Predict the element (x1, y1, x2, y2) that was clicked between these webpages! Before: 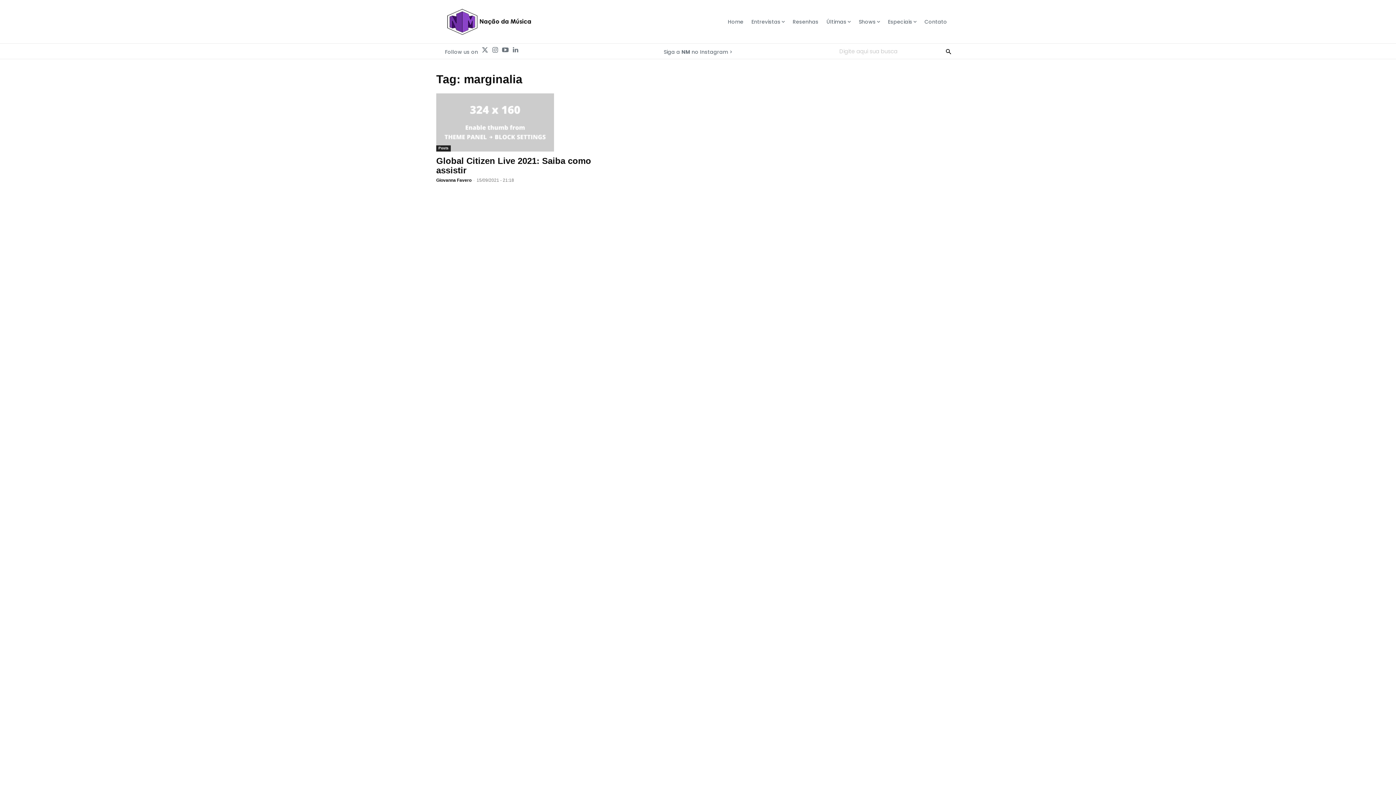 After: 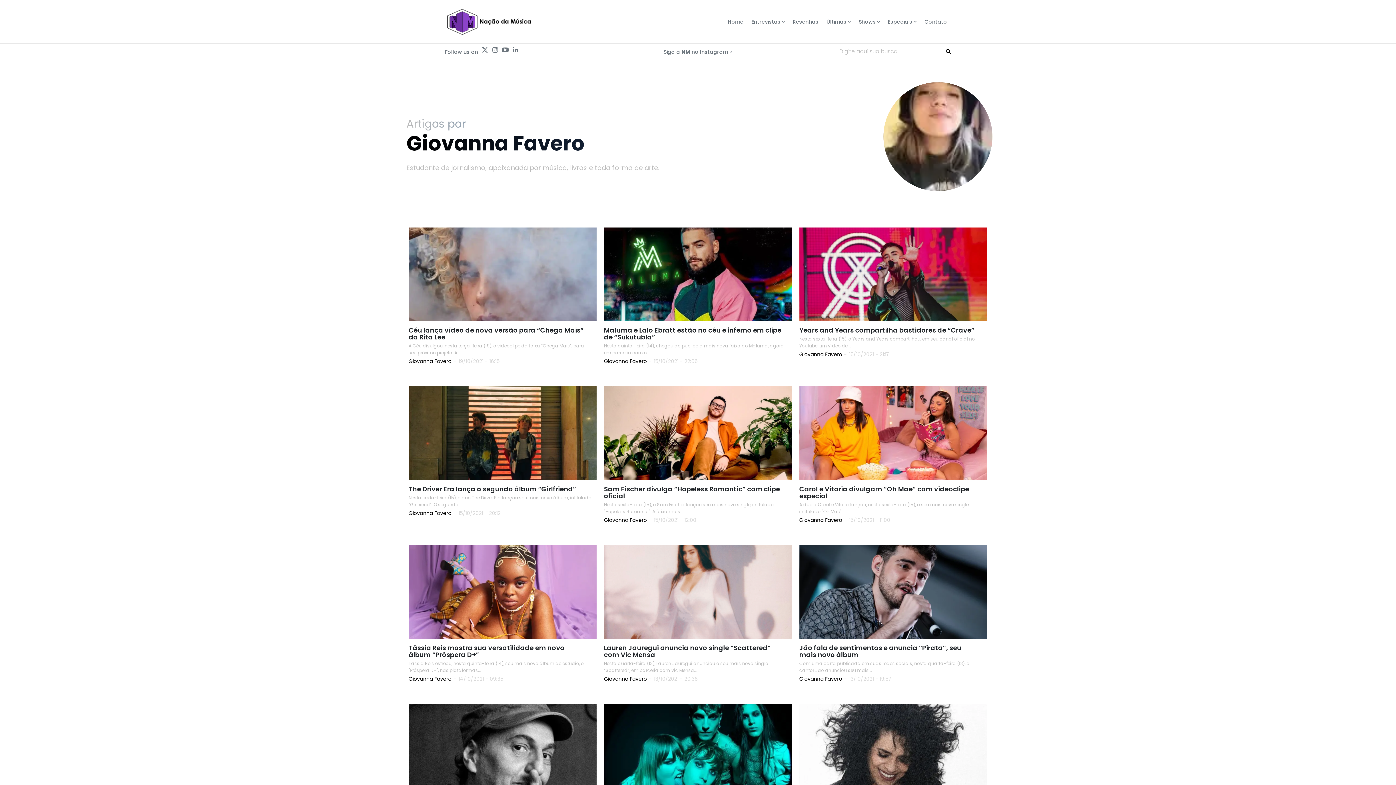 Action: label: Giovanna Favero bbox: (436, 177, 471, 182)